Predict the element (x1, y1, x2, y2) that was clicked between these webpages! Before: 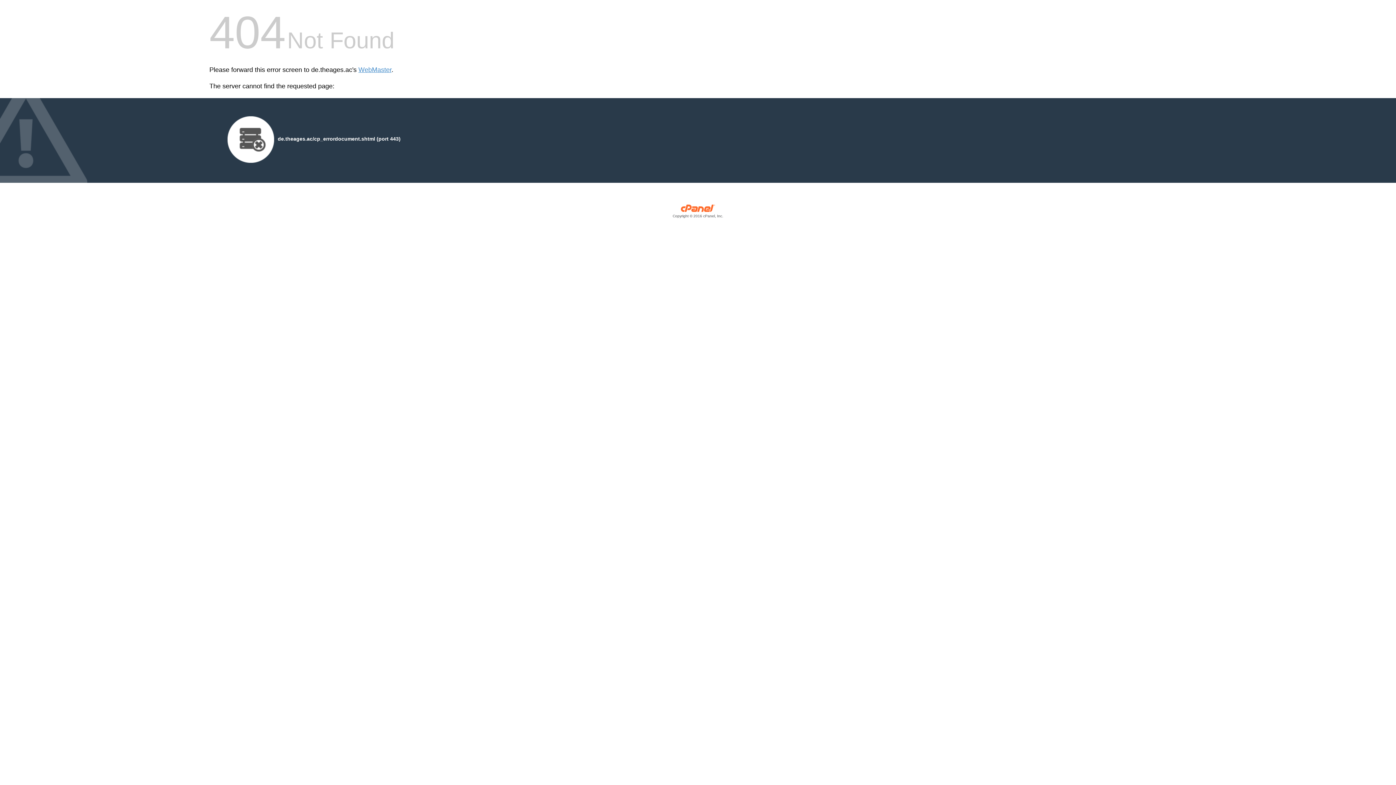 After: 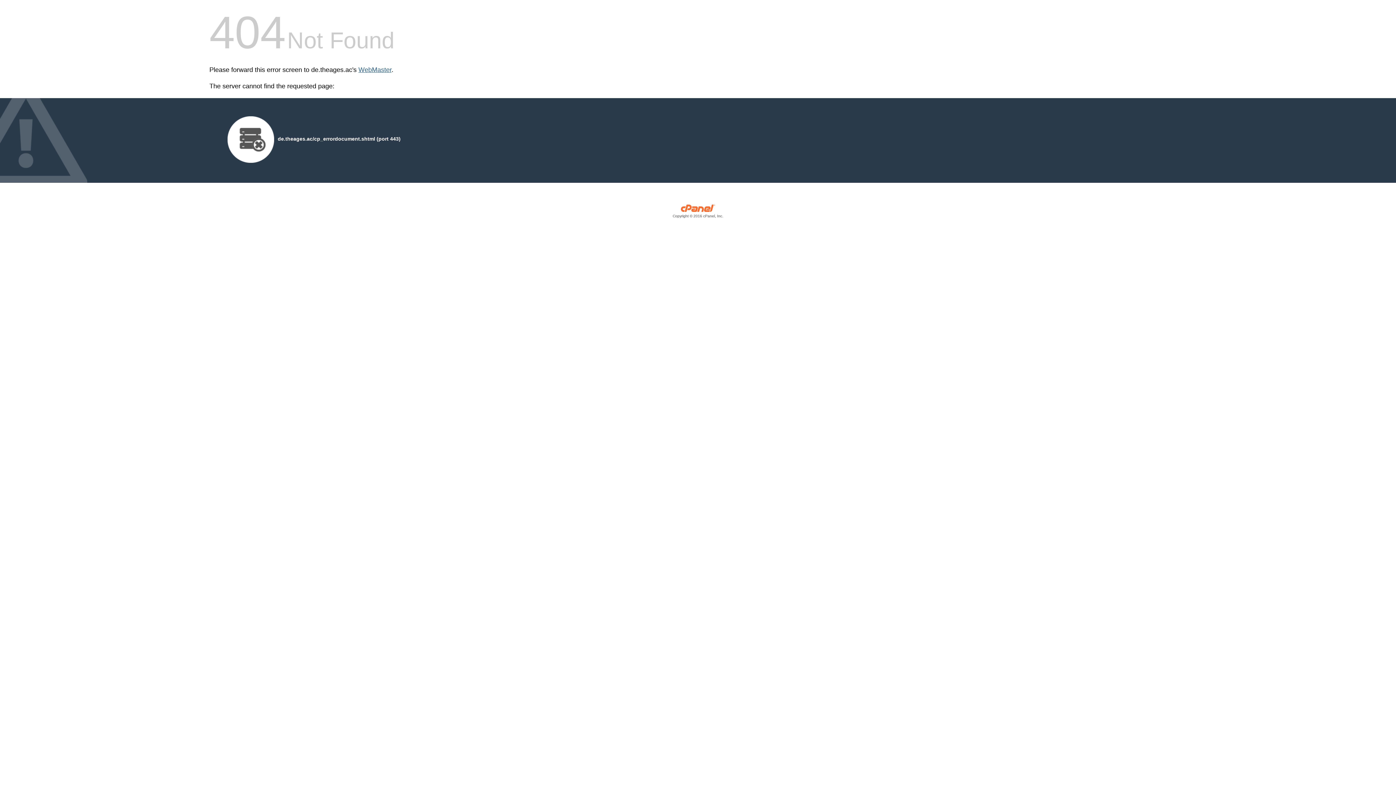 Action: bbox: (358, 66, 391, 73) label: WebMaster